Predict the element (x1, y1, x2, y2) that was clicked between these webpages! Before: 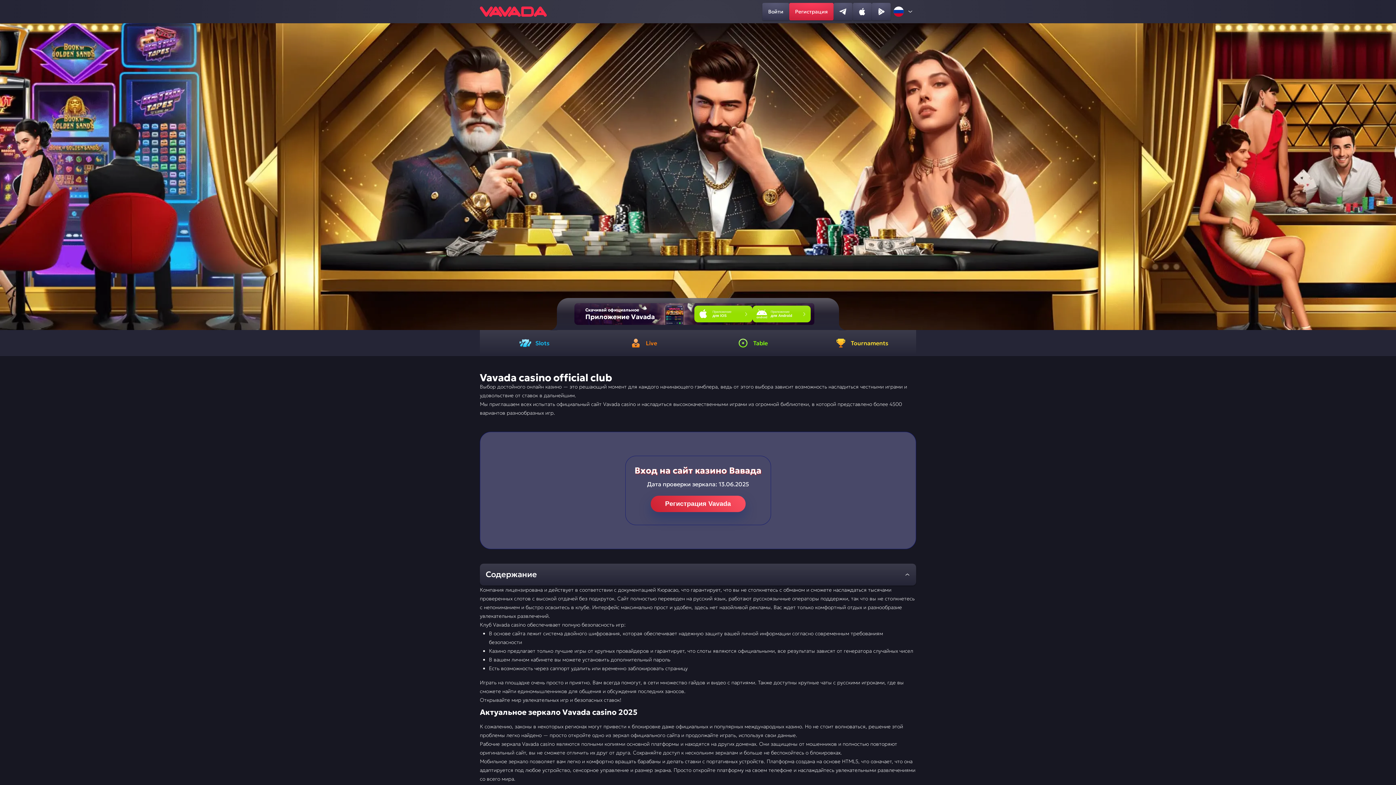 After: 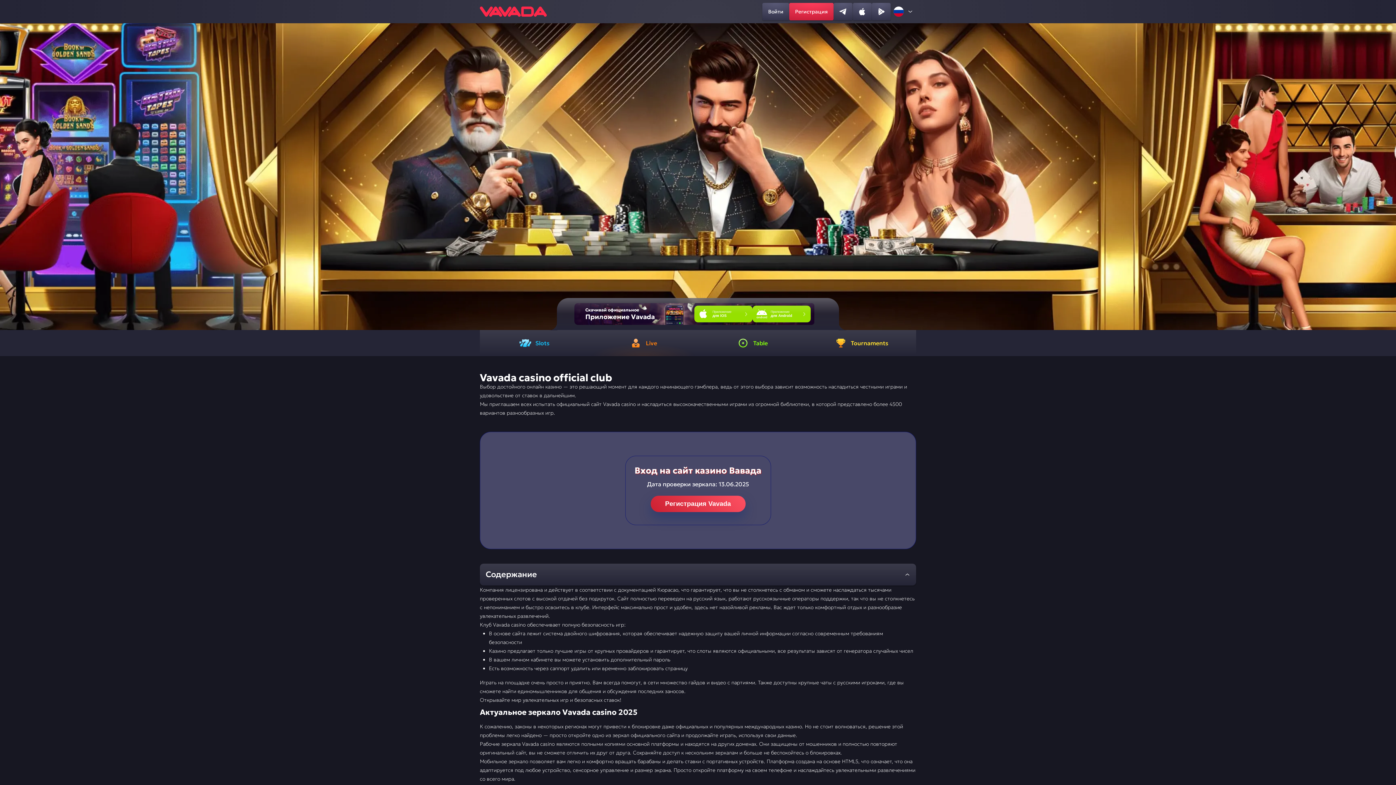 Action: bbox: (589, 330, 698, 356) label: Live